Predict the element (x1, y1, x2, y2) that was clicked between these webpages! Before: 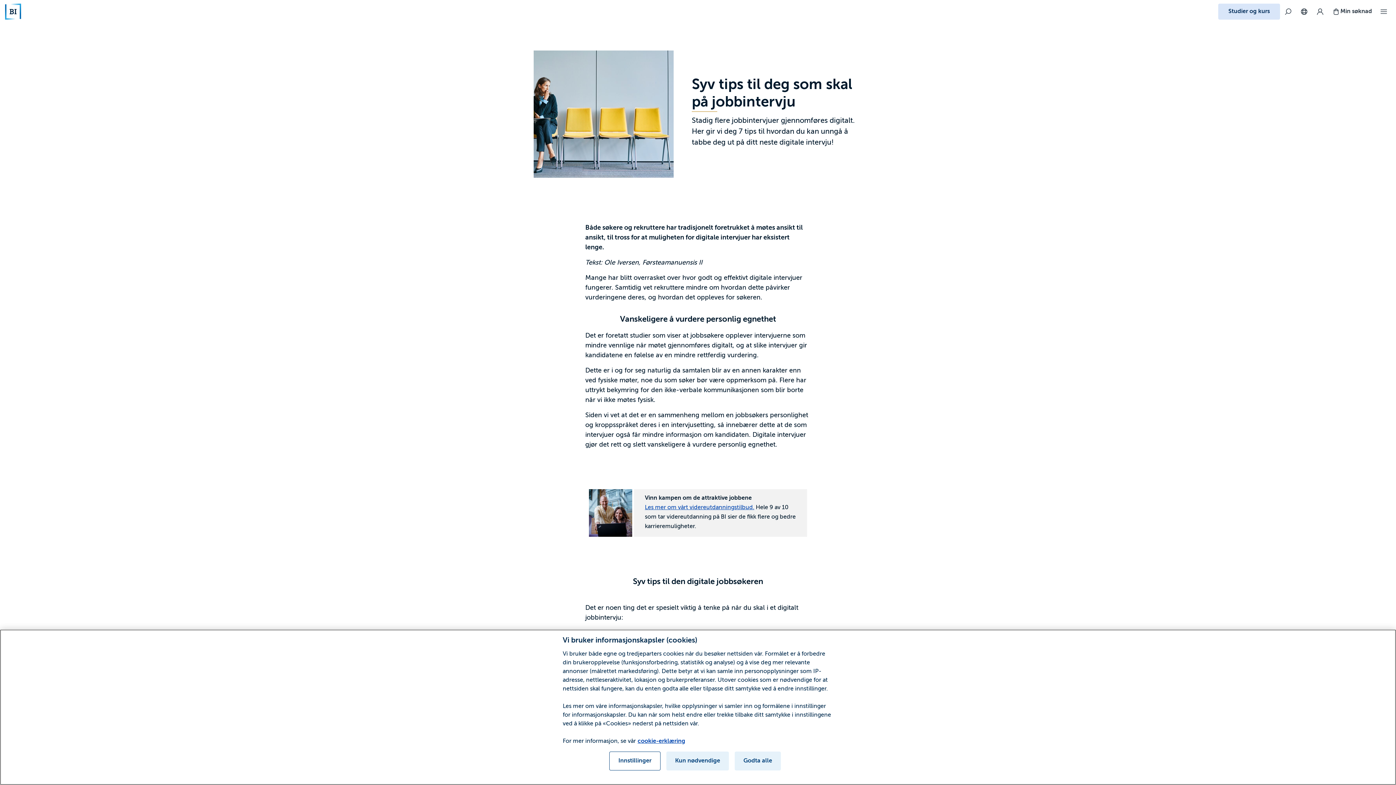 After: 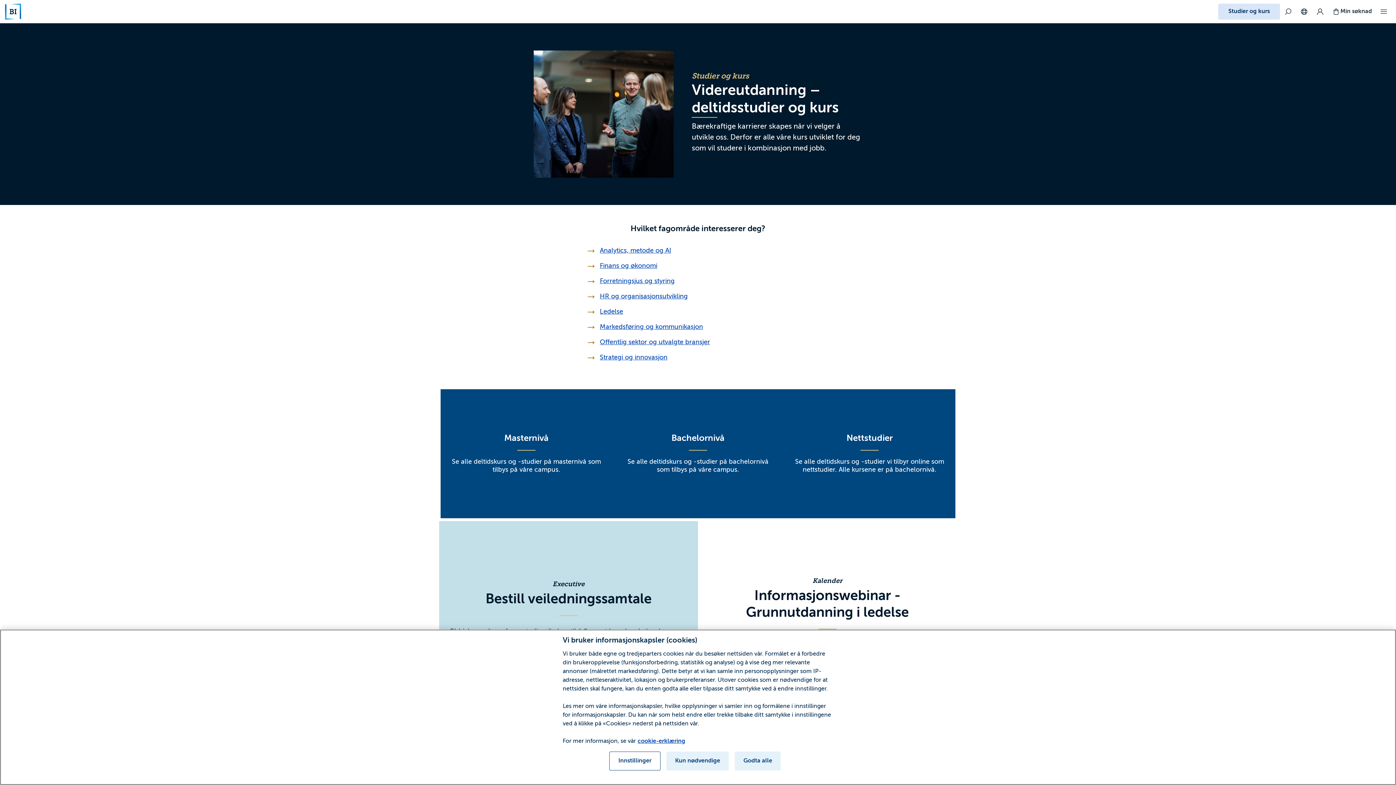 Action: bbox: (645, 505, 754, 510) label: Les mer om vårt videreutdanningstilbud.